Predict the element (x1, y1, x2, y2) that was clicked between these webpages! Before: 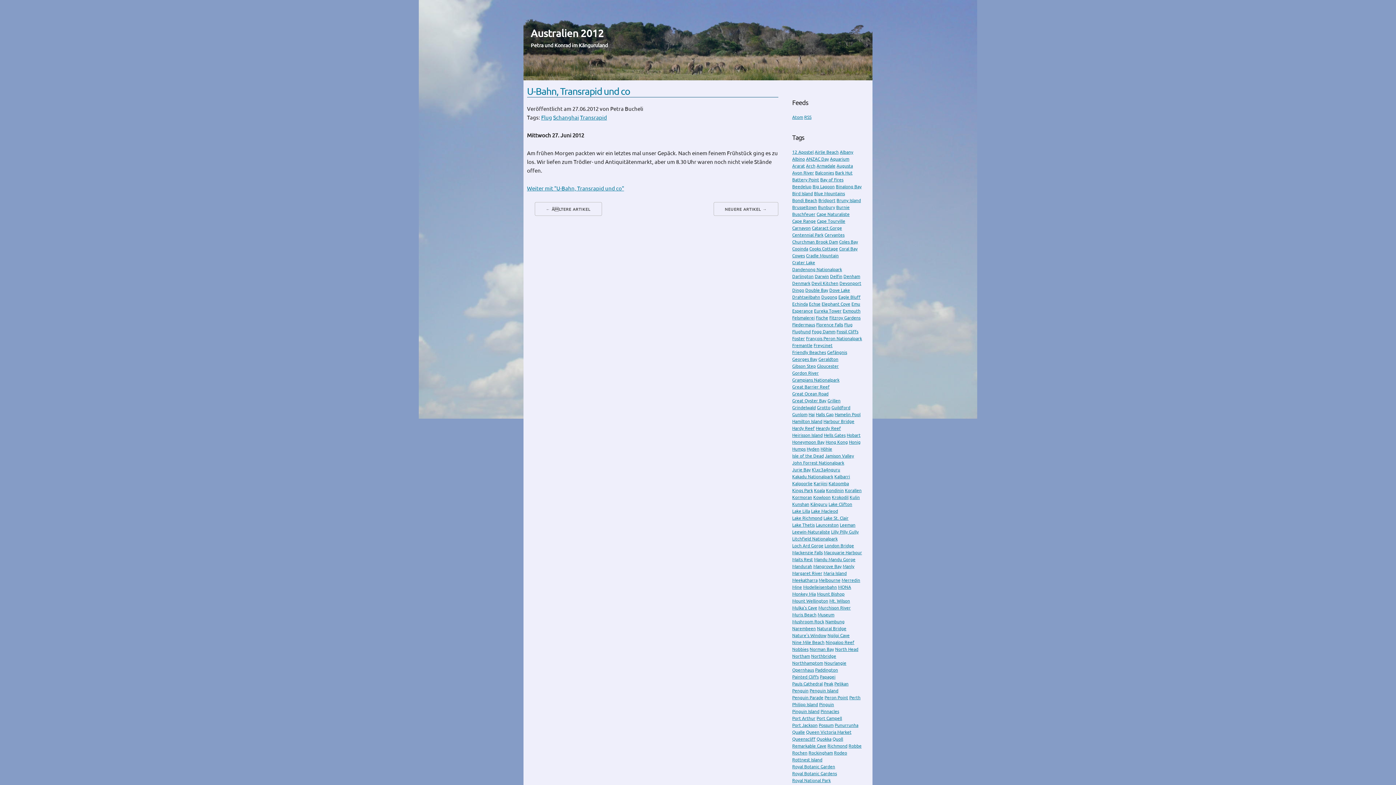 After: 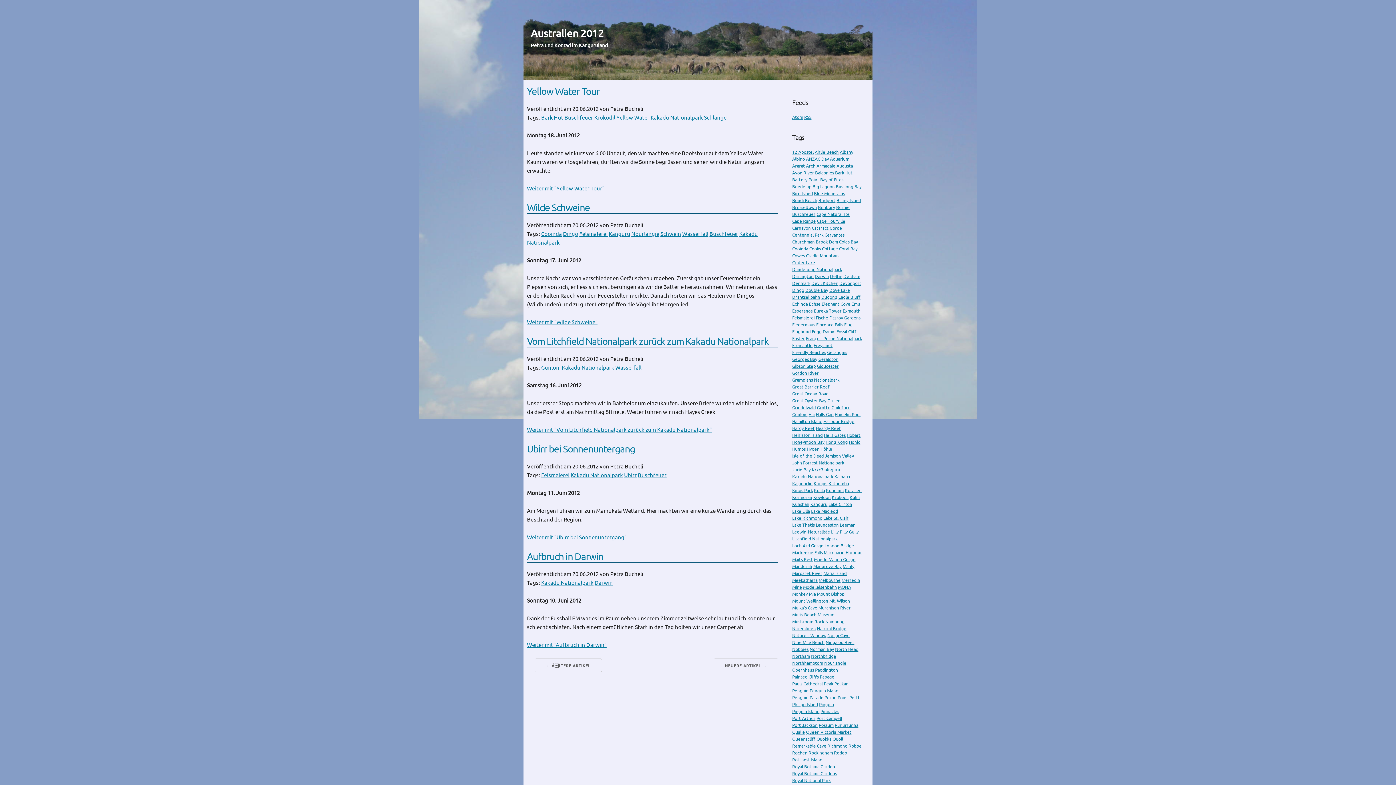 Action: label: Kakadu Nationalpark bbox: (792, 474, 833, 479)